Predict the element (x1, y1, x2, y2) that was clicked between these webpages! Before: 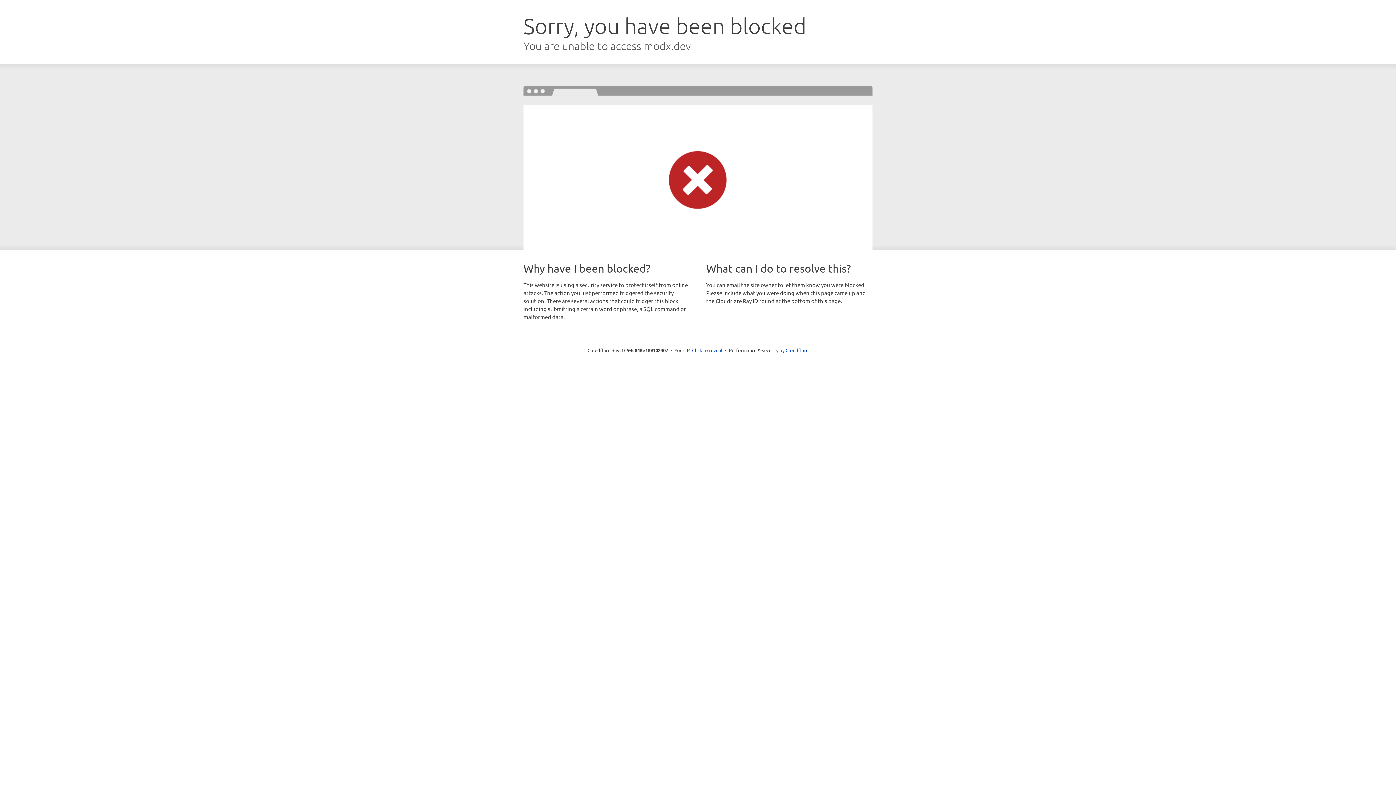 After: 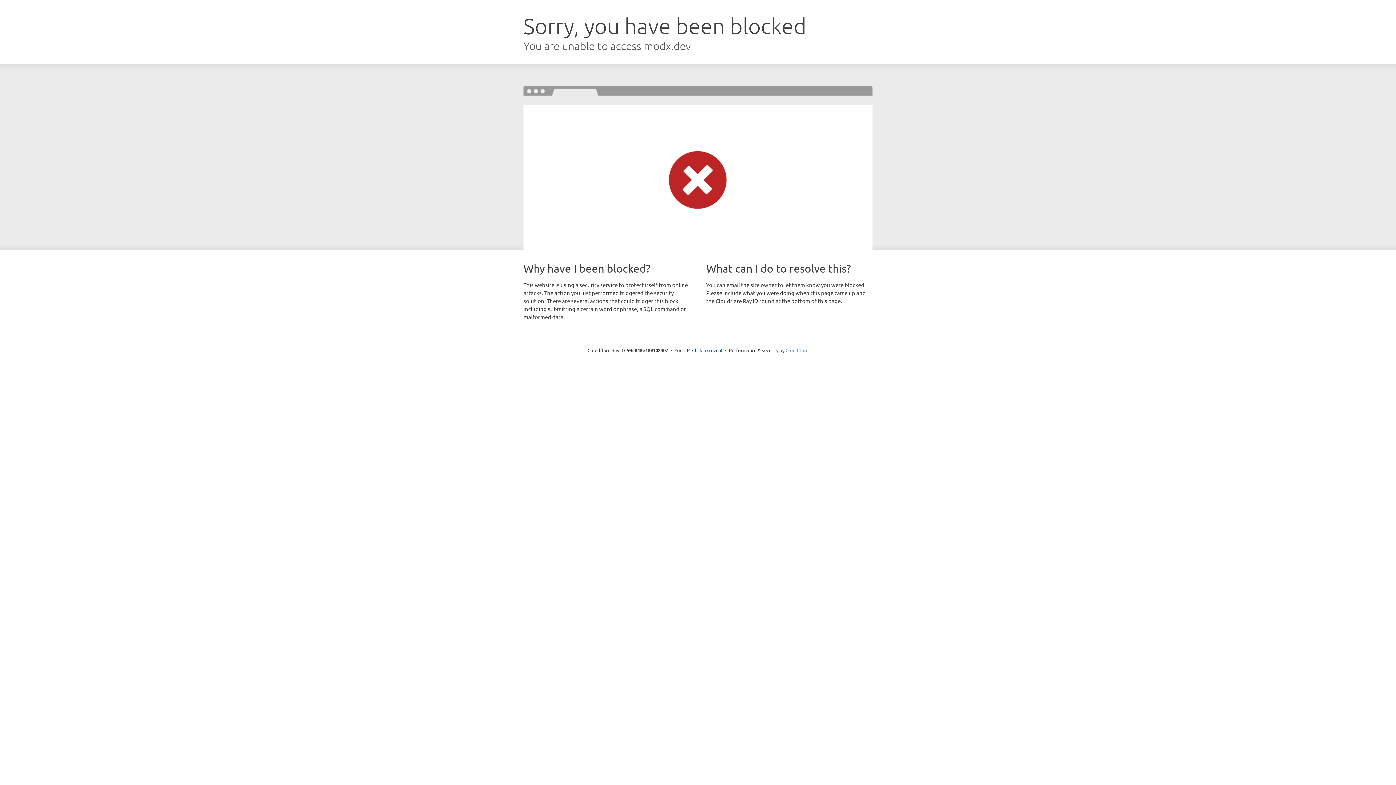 Action: bbox: (785, 347, 808, 353) label: Cloudflare